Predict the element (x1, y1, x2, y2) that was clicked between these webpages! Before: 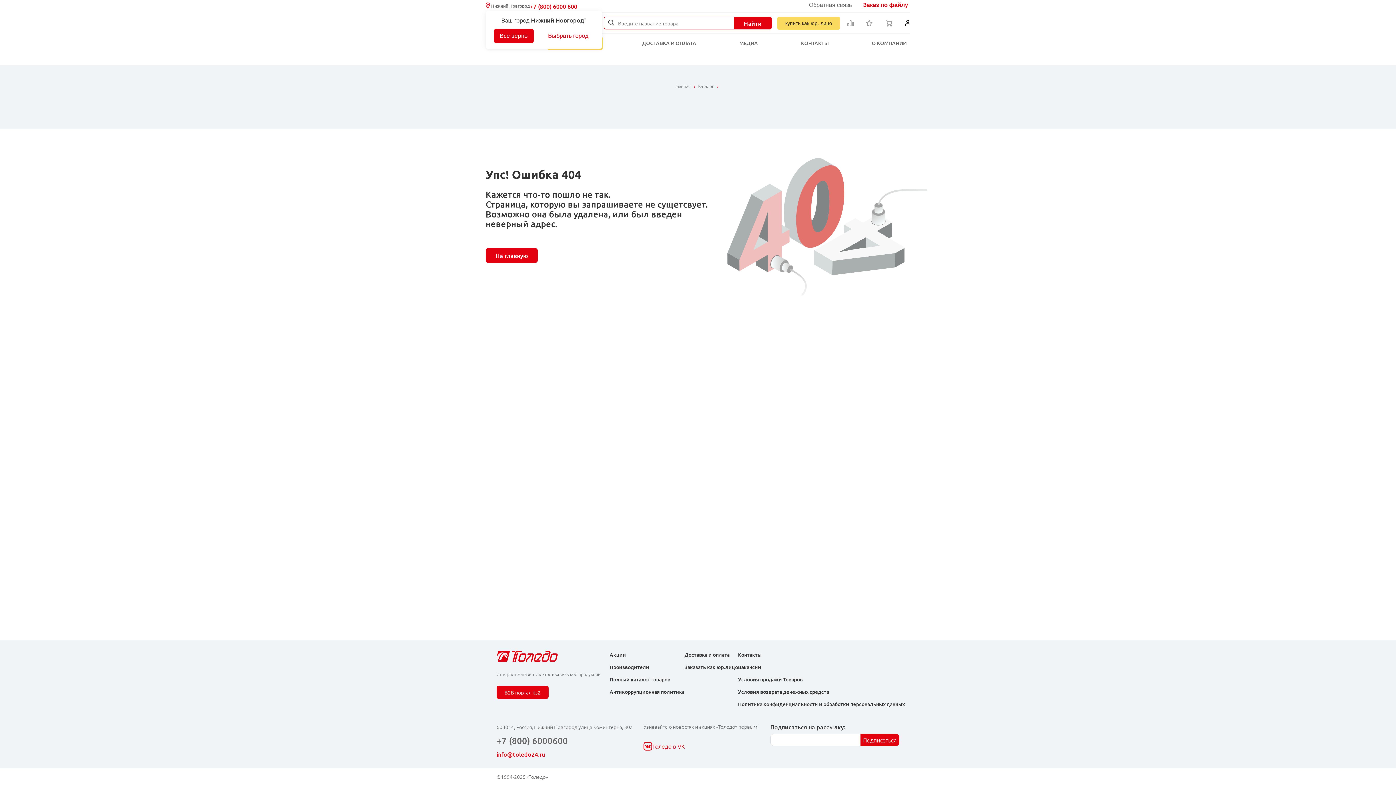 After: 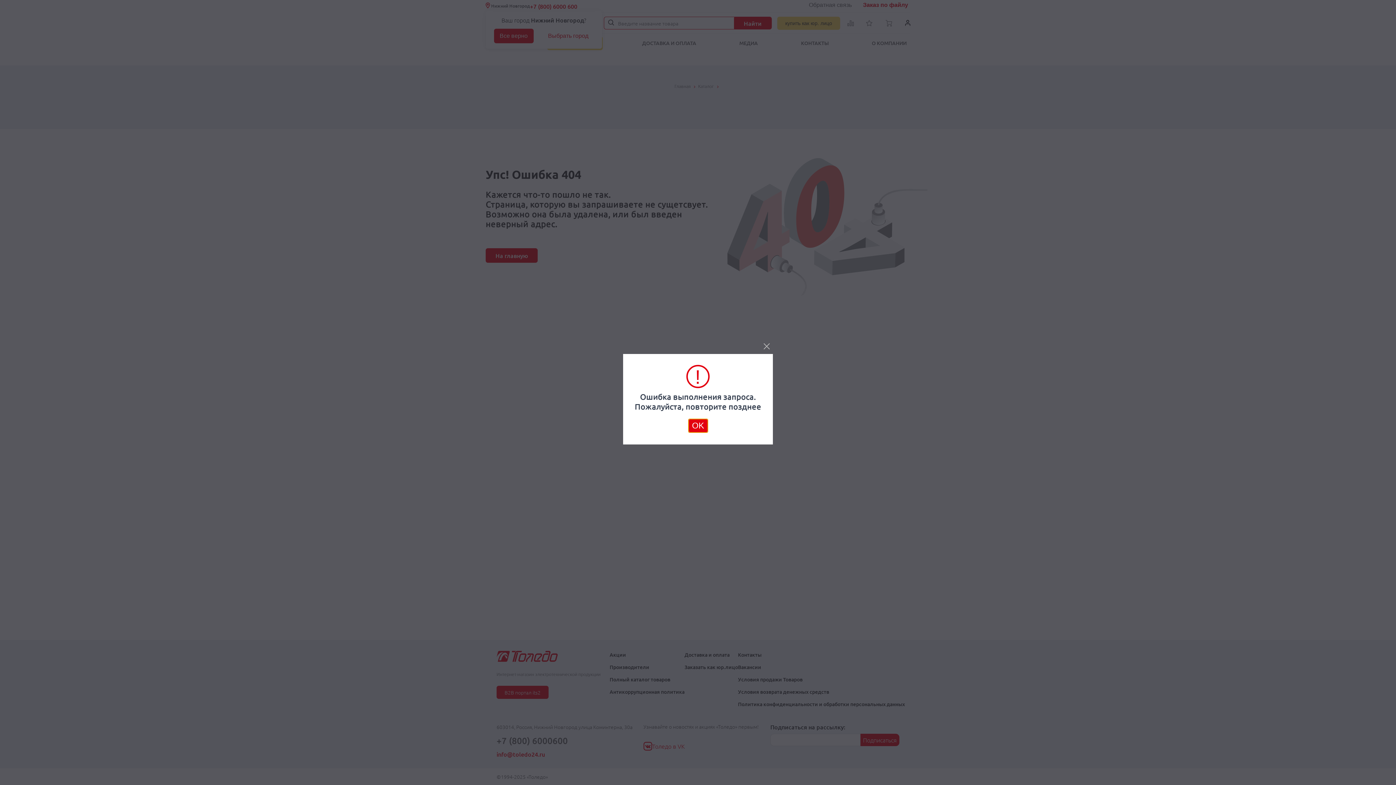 Action: bbox: (860, 734, 899, 746) label: Подписаться